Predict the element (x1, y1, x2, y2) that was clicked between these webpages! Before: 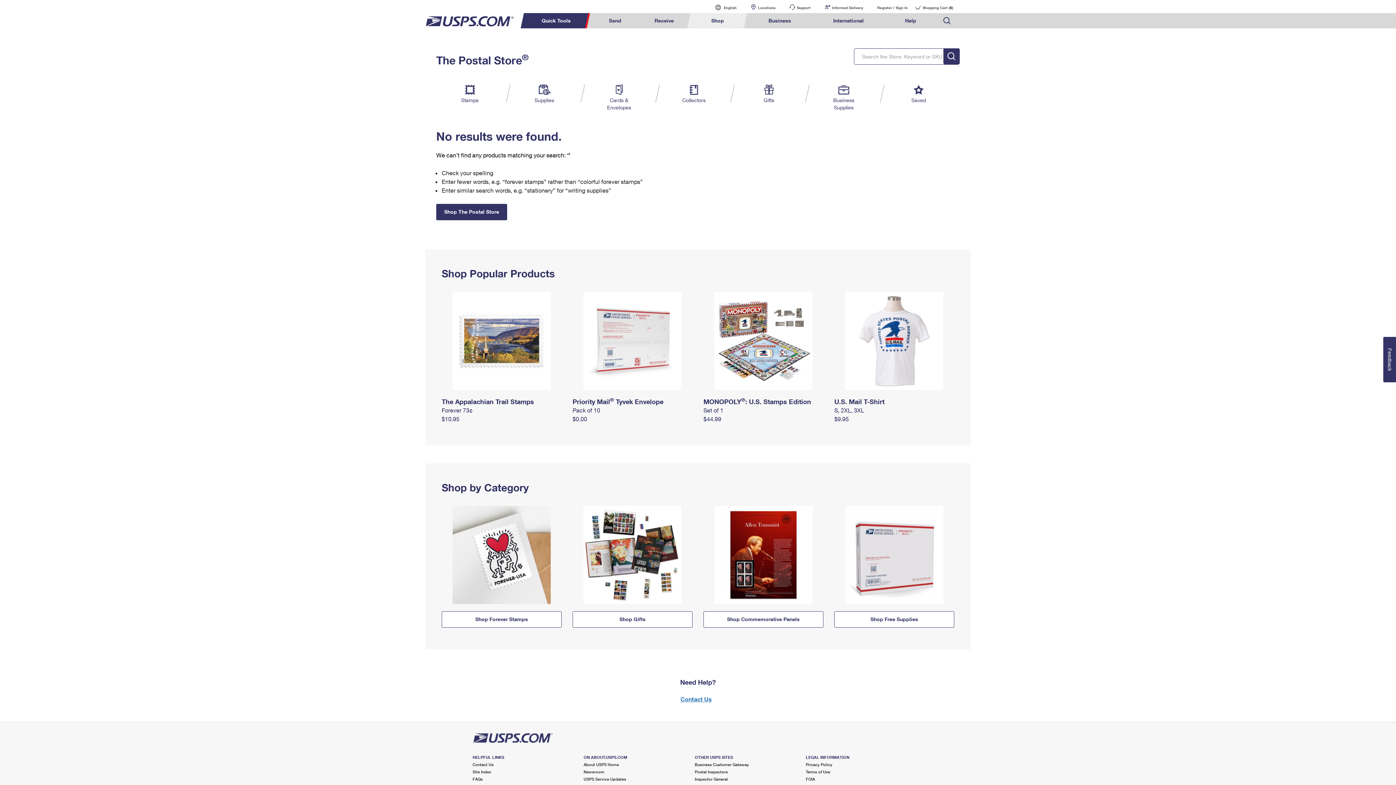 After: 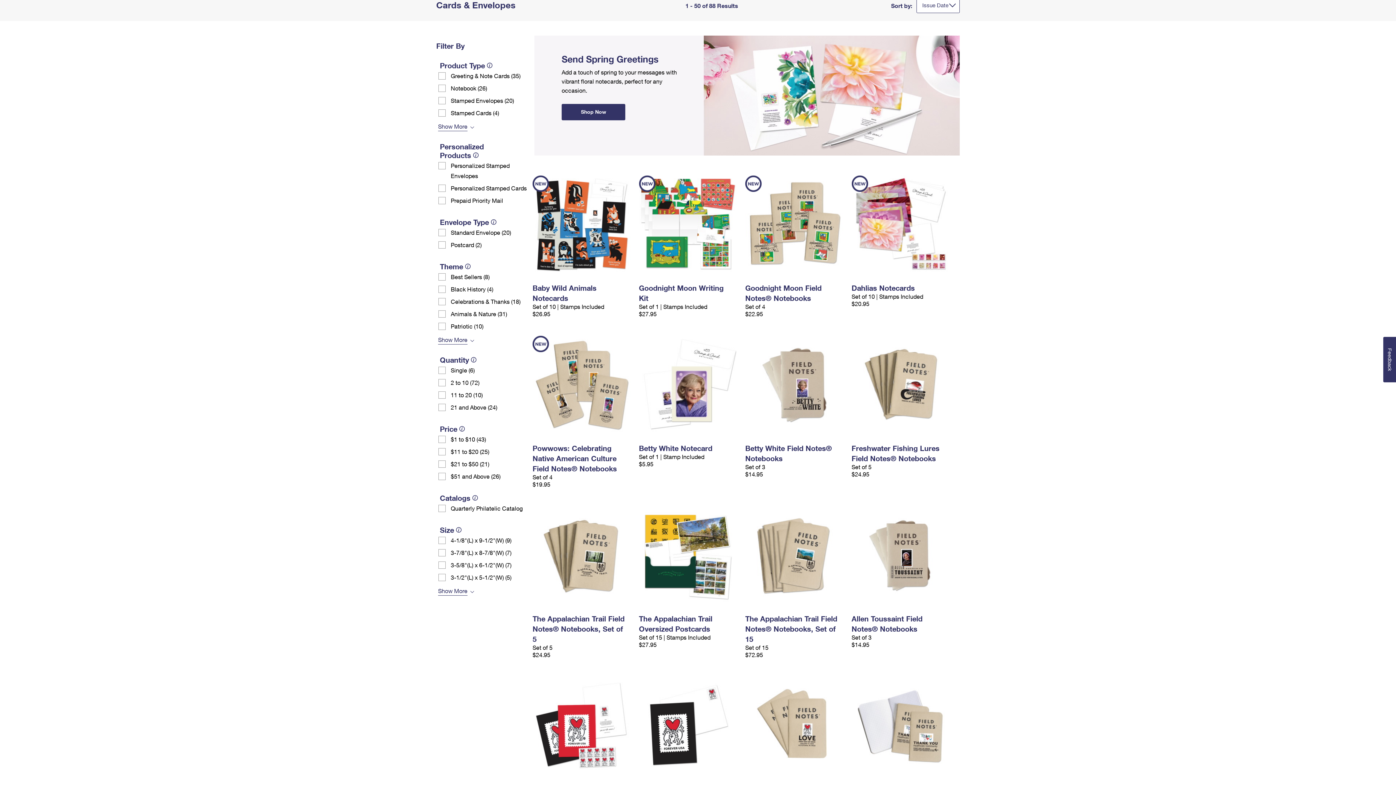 Action: bbox: (604, 84, 633, 111) label: Cards &
Envelopes